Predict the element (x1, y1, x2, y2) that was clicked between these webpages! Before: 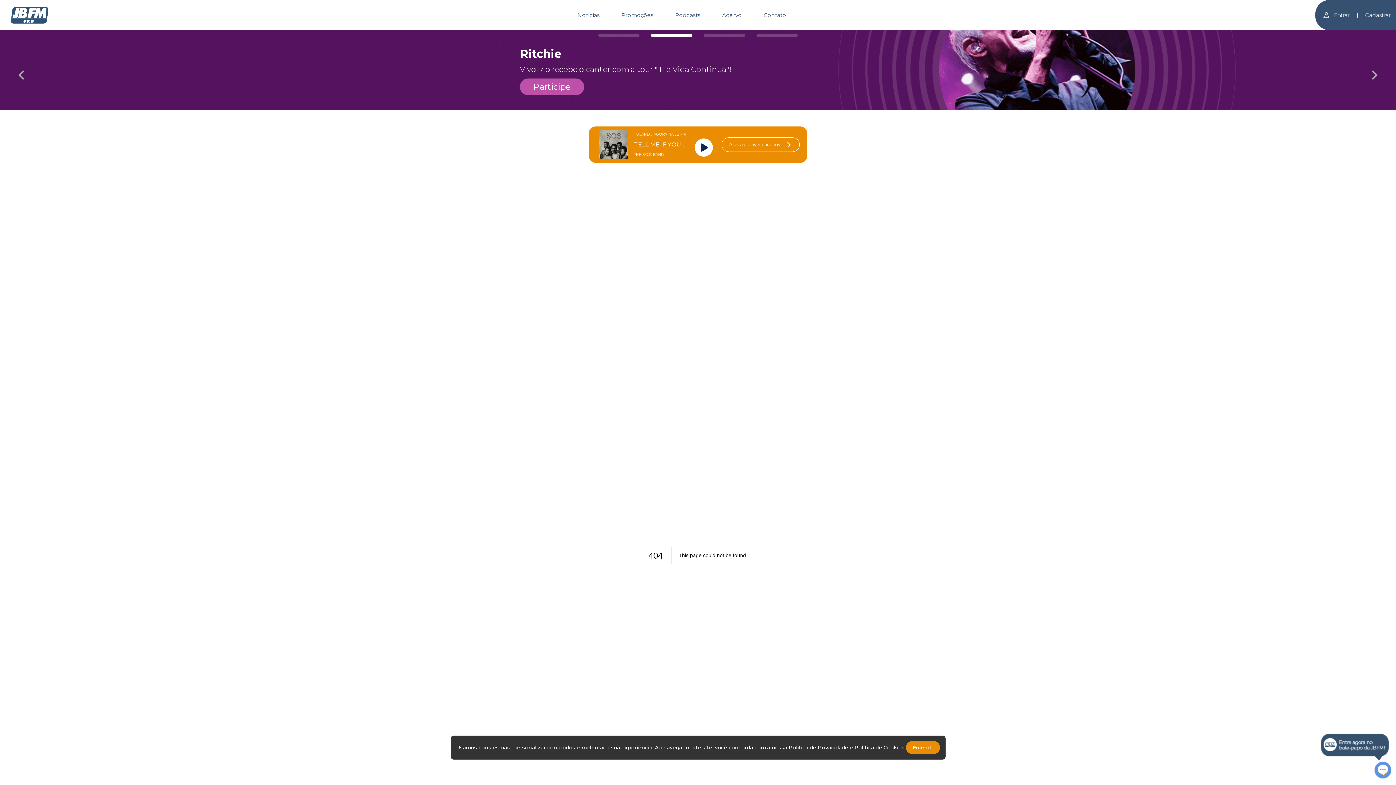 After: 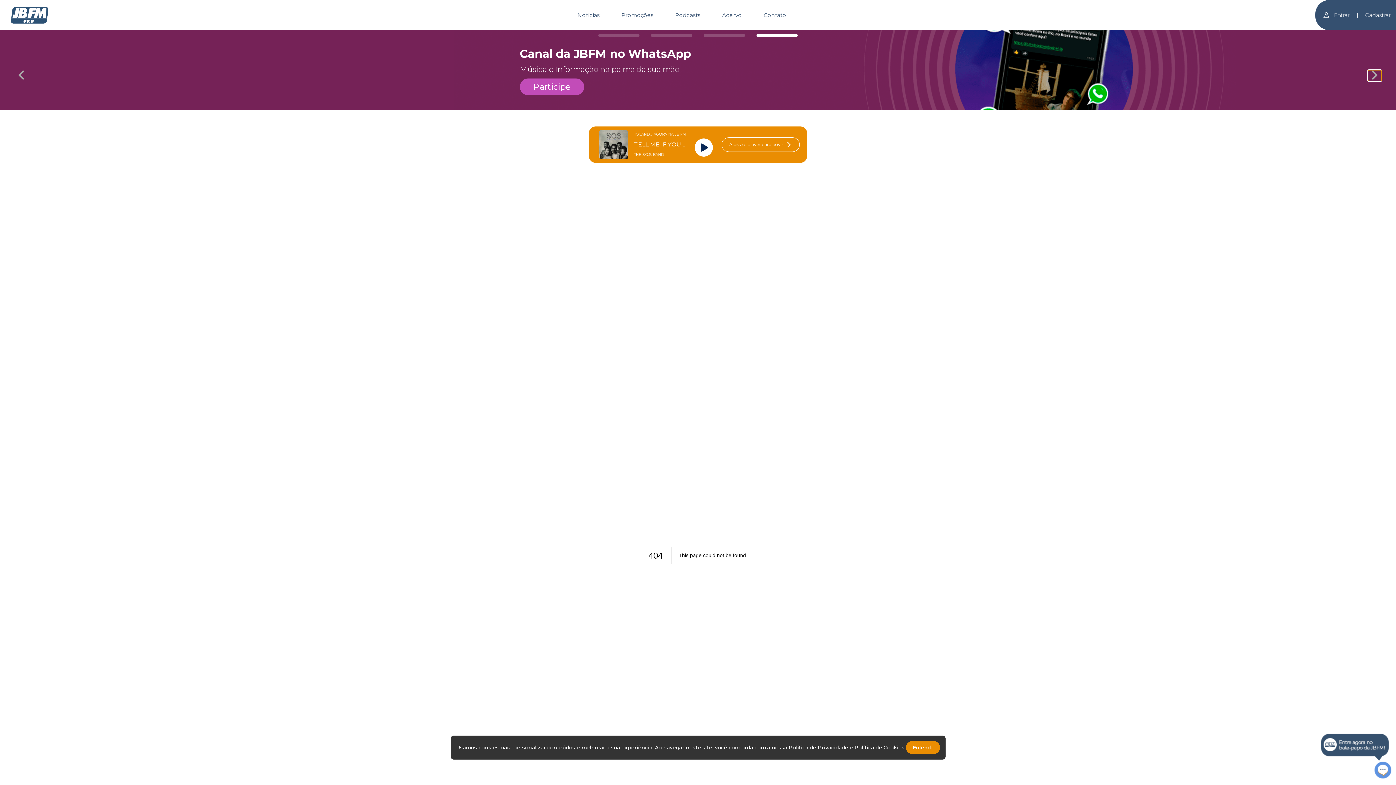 Action: bbox: (1368, 70, 1381, 81)